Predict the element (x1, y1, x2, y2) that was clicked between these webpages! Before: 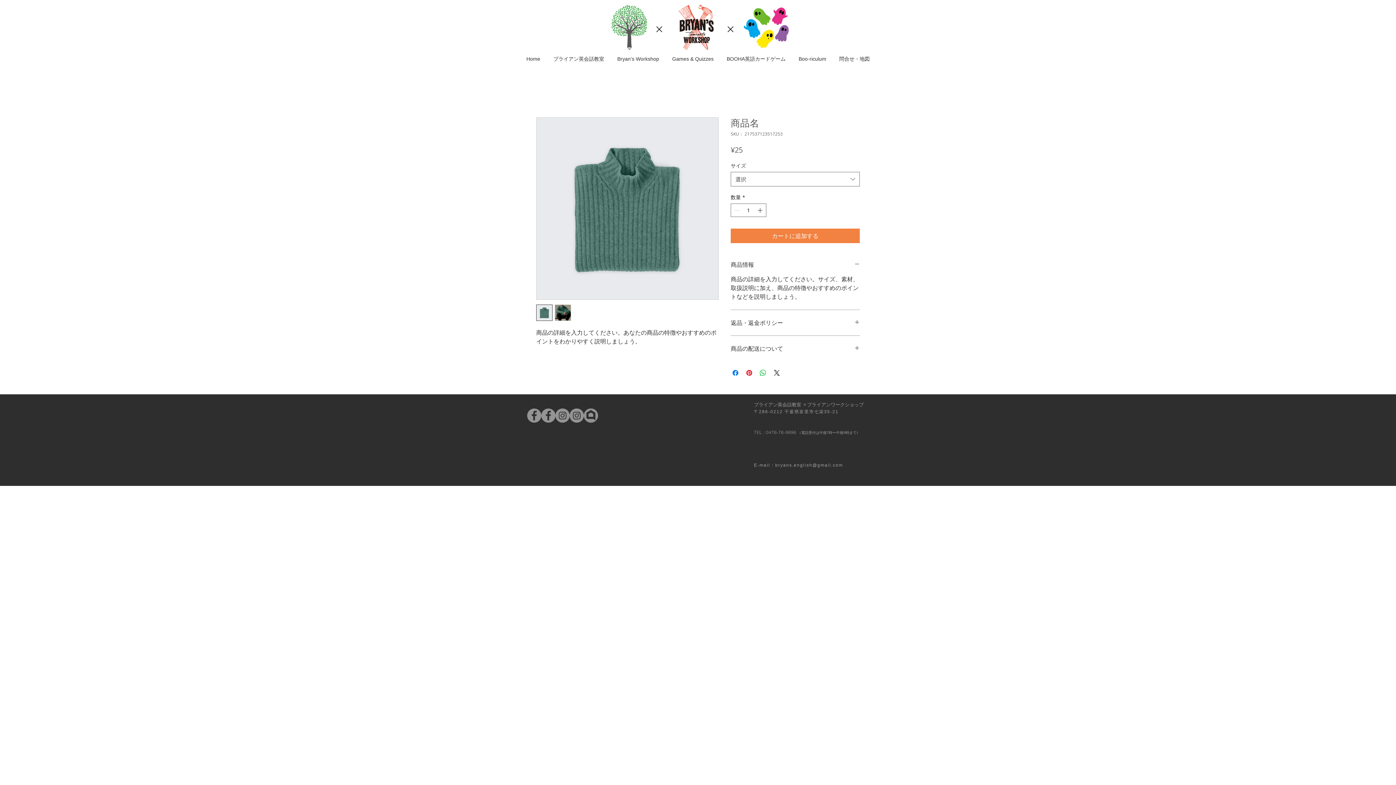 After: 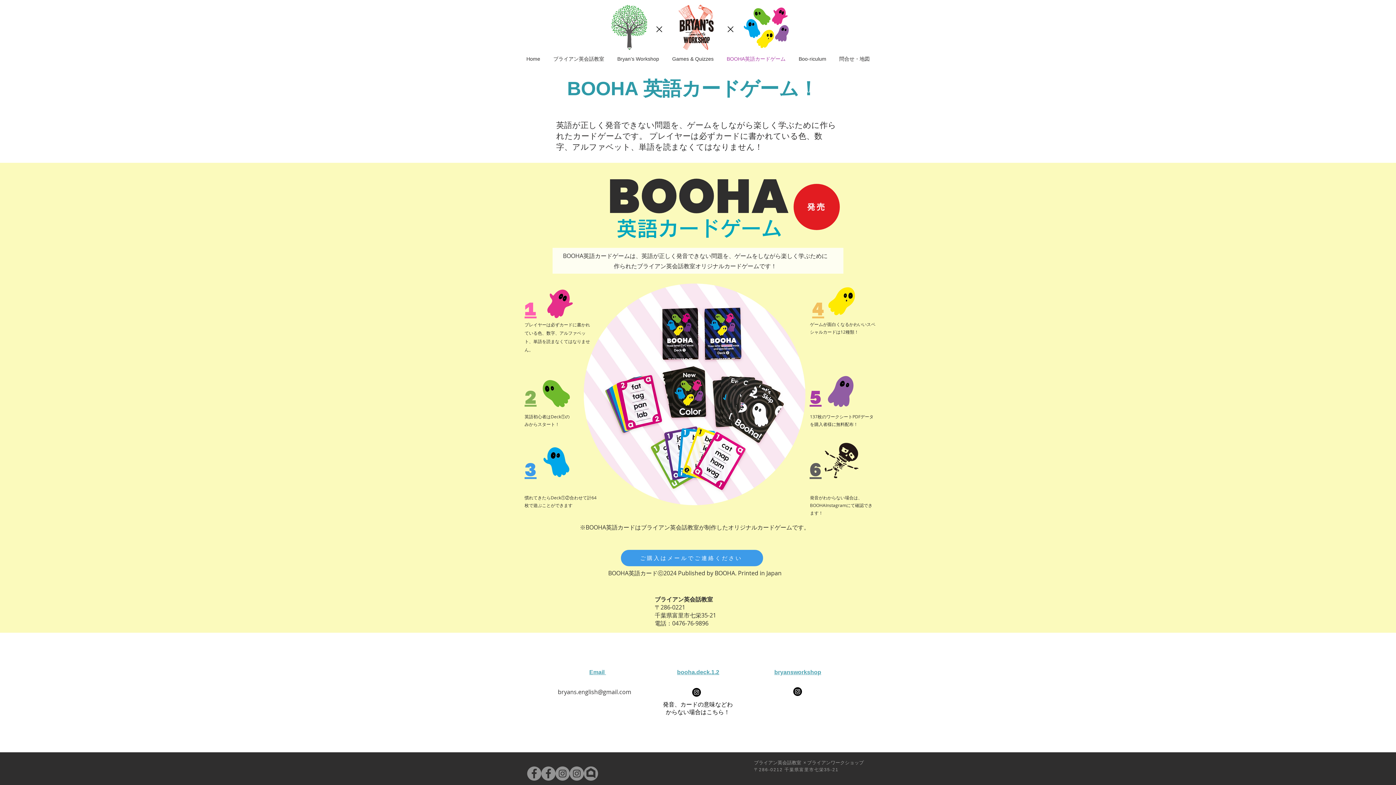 Action: label: BOOHA英語カードゲーム bbox: (720, 52, 792, 65)